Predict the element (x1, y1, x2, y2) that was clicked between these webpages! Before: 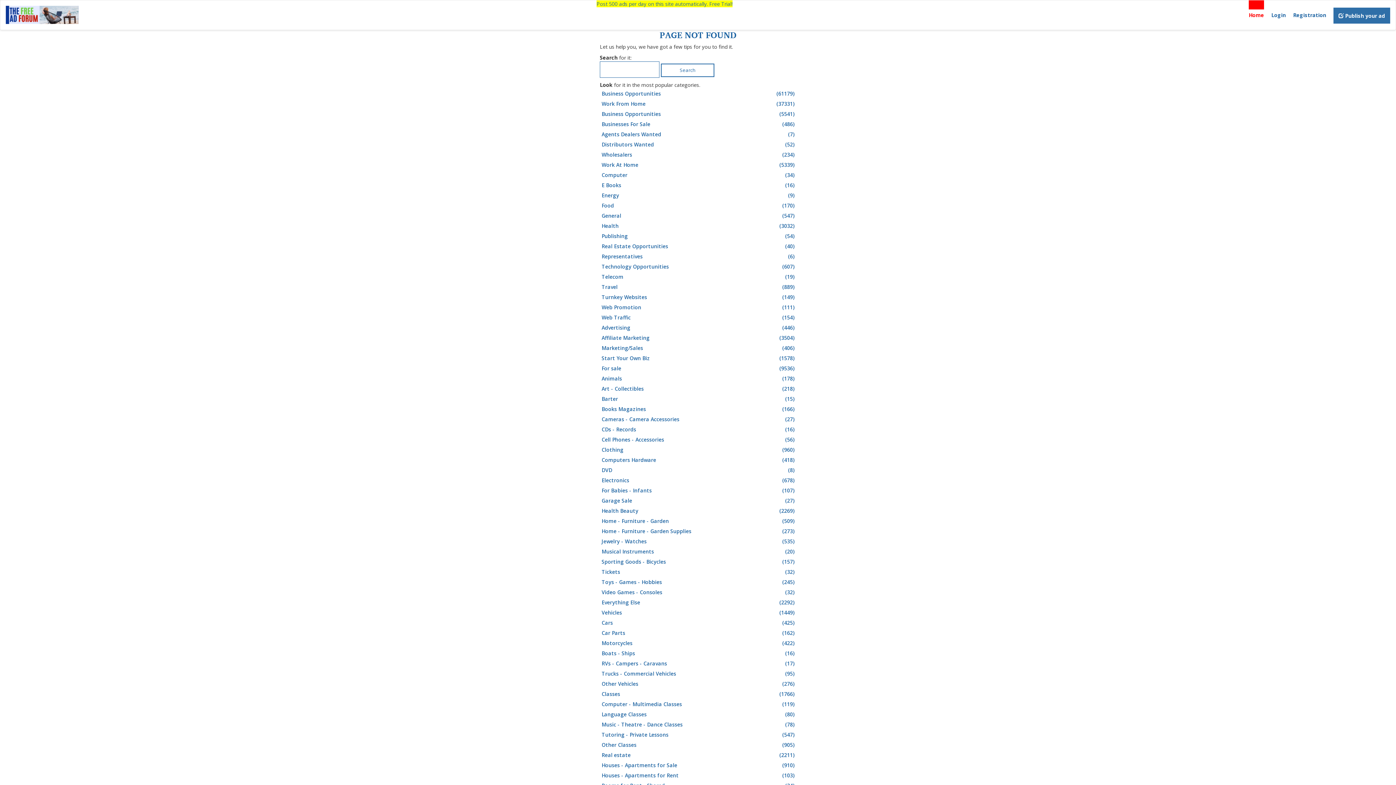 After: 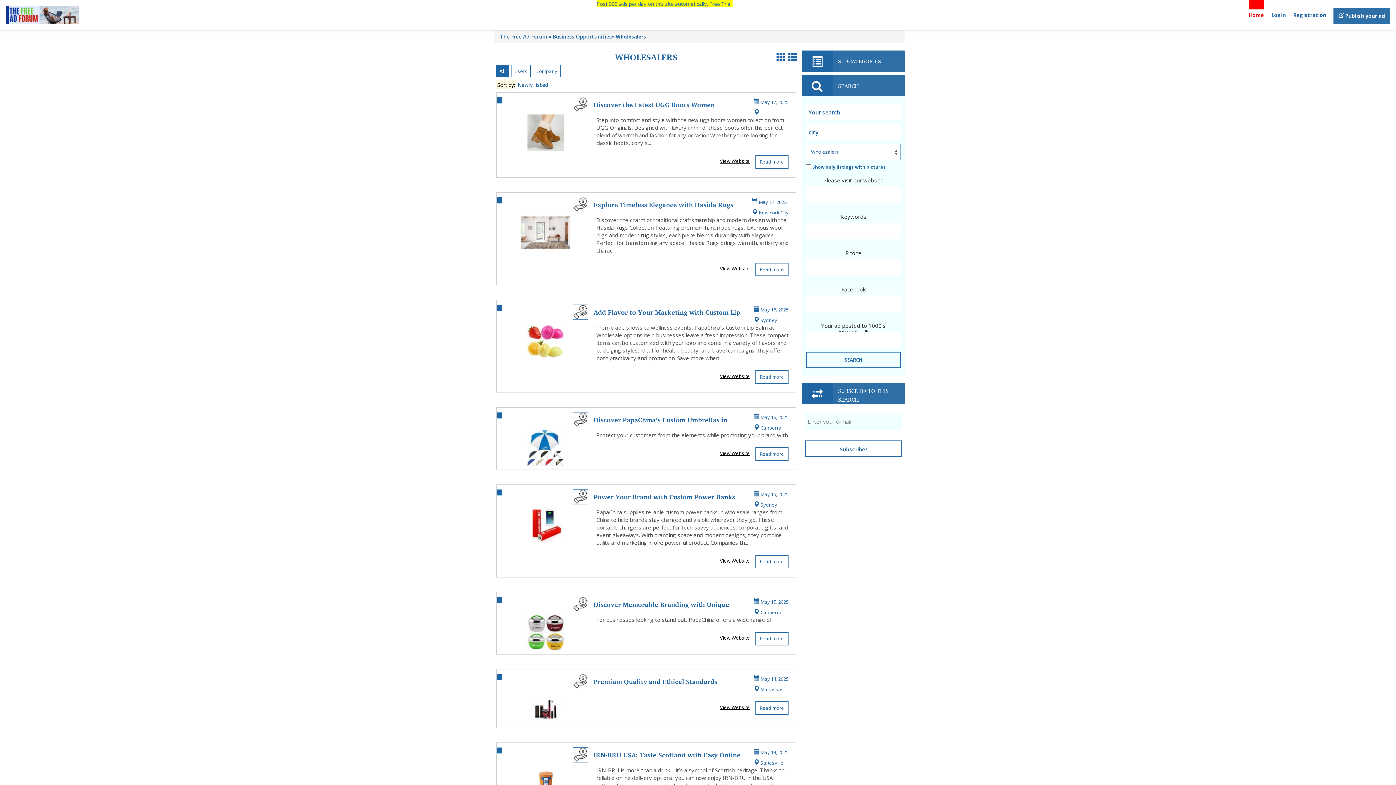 Action: label: Wholesalers
(234) bbox: (601, 149, 796, 160)